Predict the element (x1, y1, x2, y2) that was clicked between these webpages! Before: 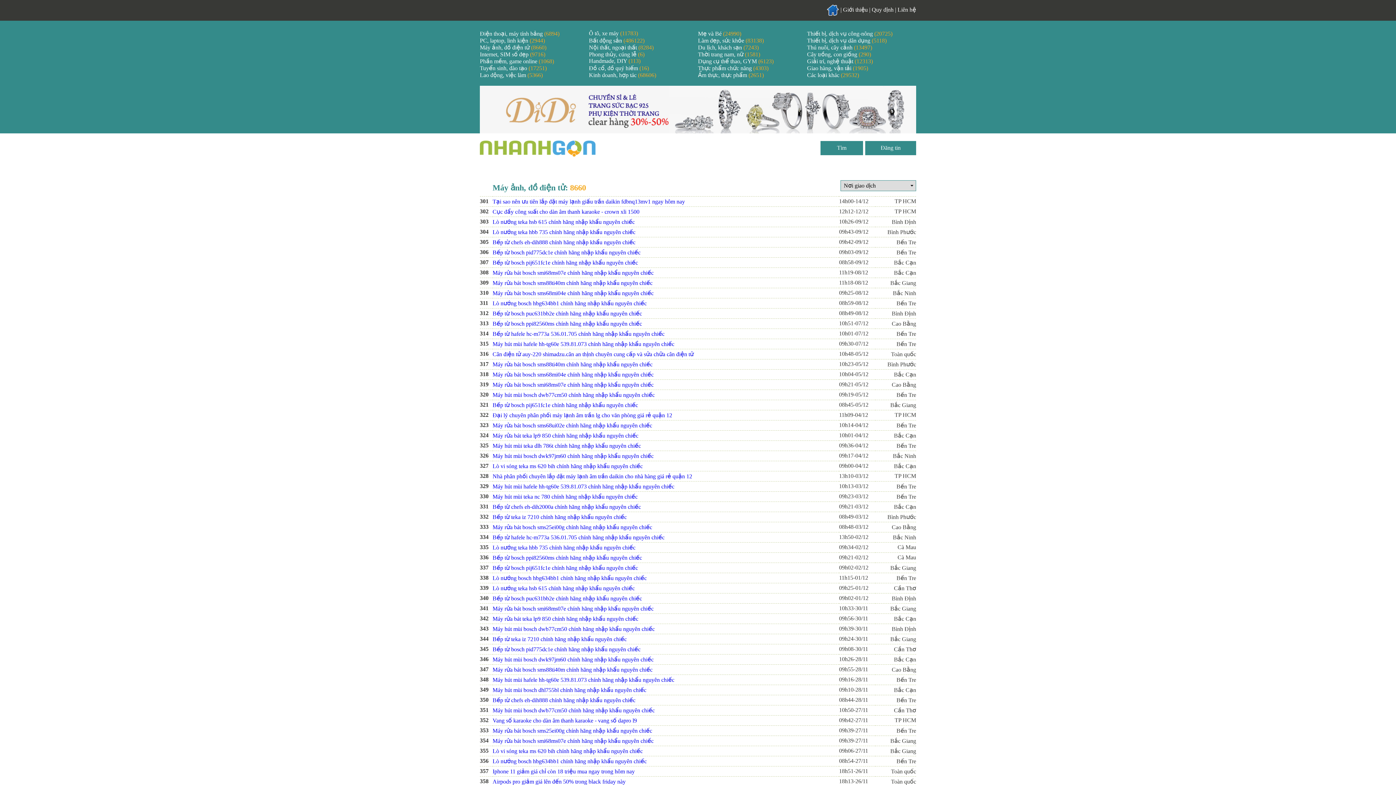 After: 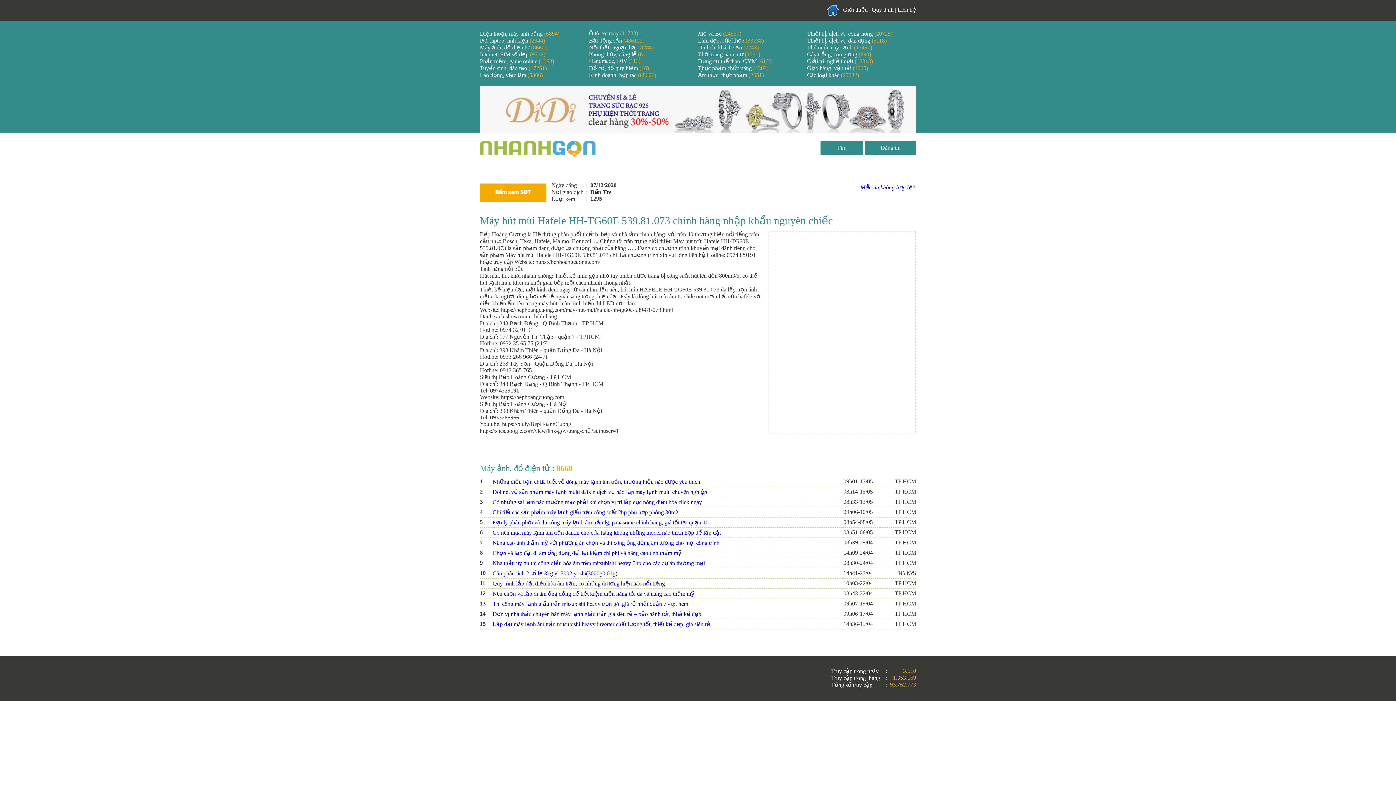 Action: label: Máy hút mùi hafele hh-tg60e 539.81.073 chính hãng nhập khẩu nguyên chiếc bbox: (492, 340, 674, 347)